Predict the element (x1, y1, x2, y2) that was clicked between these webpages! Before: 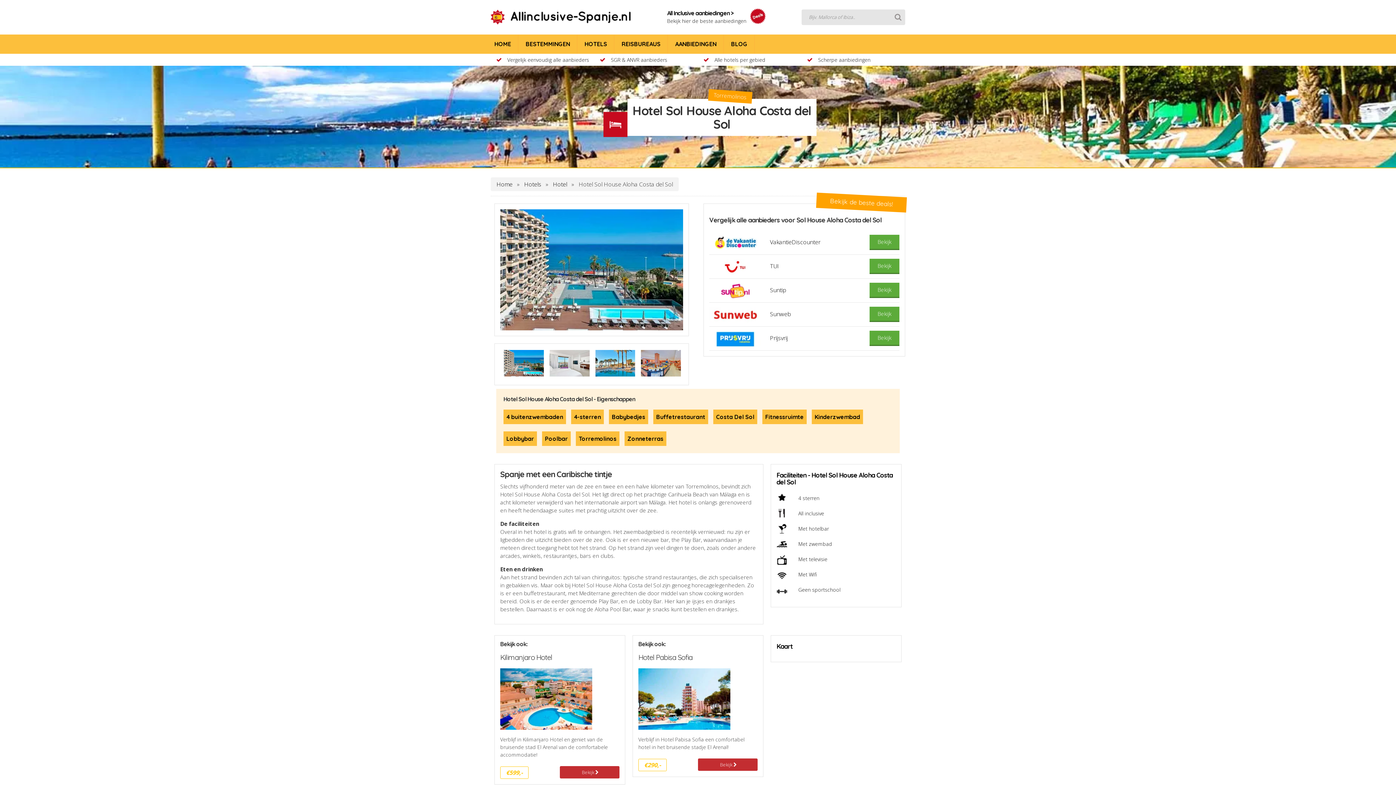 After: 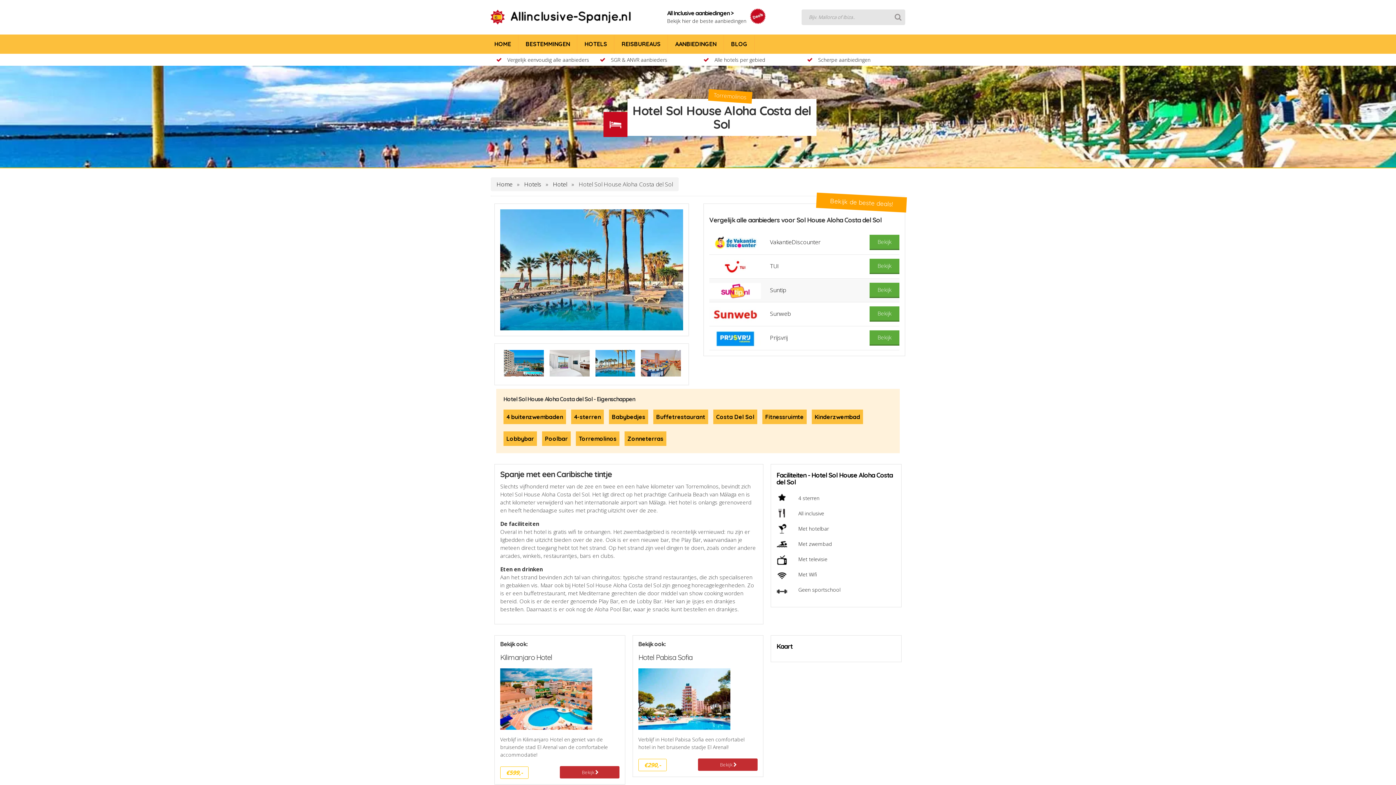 Action: bbox: (709, 278, 899, 302) label: Suntip
Bekijk